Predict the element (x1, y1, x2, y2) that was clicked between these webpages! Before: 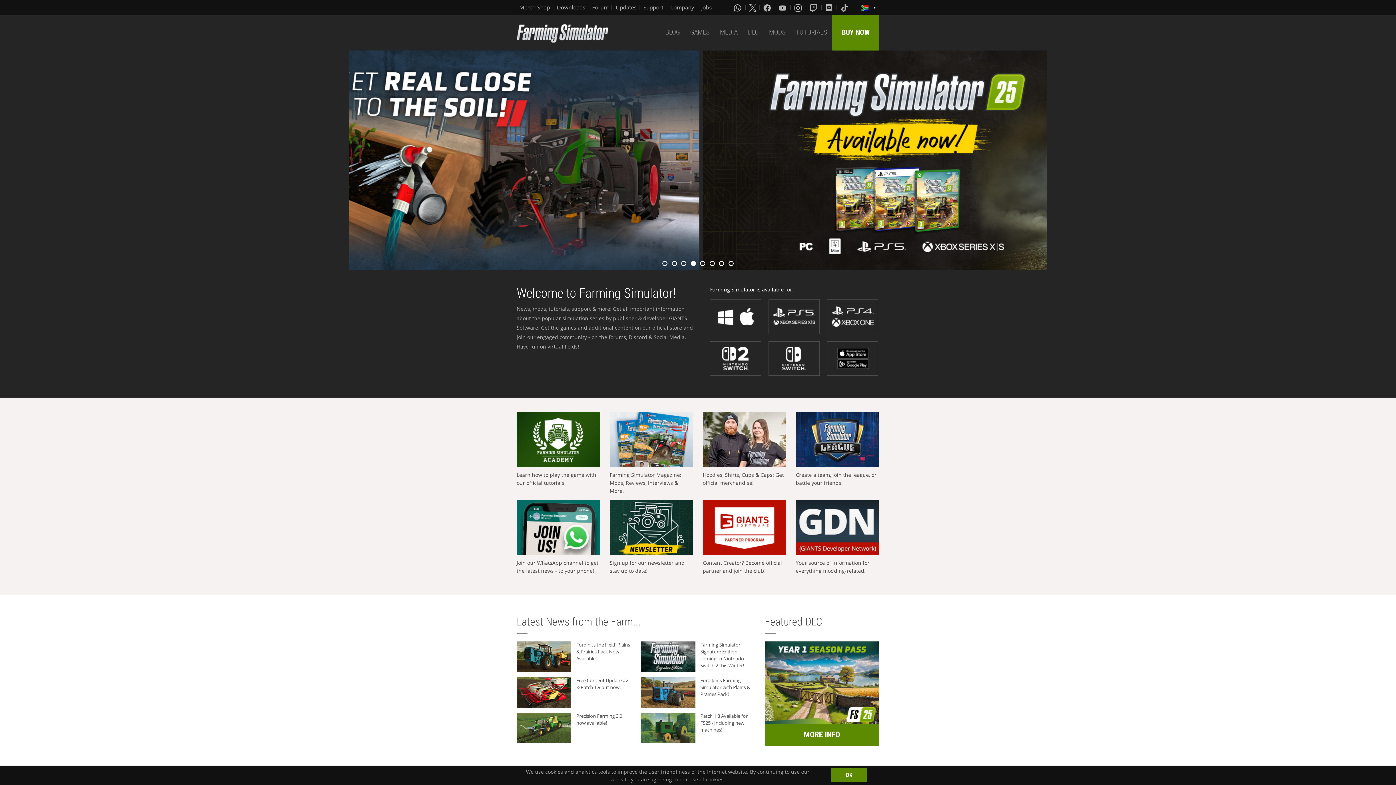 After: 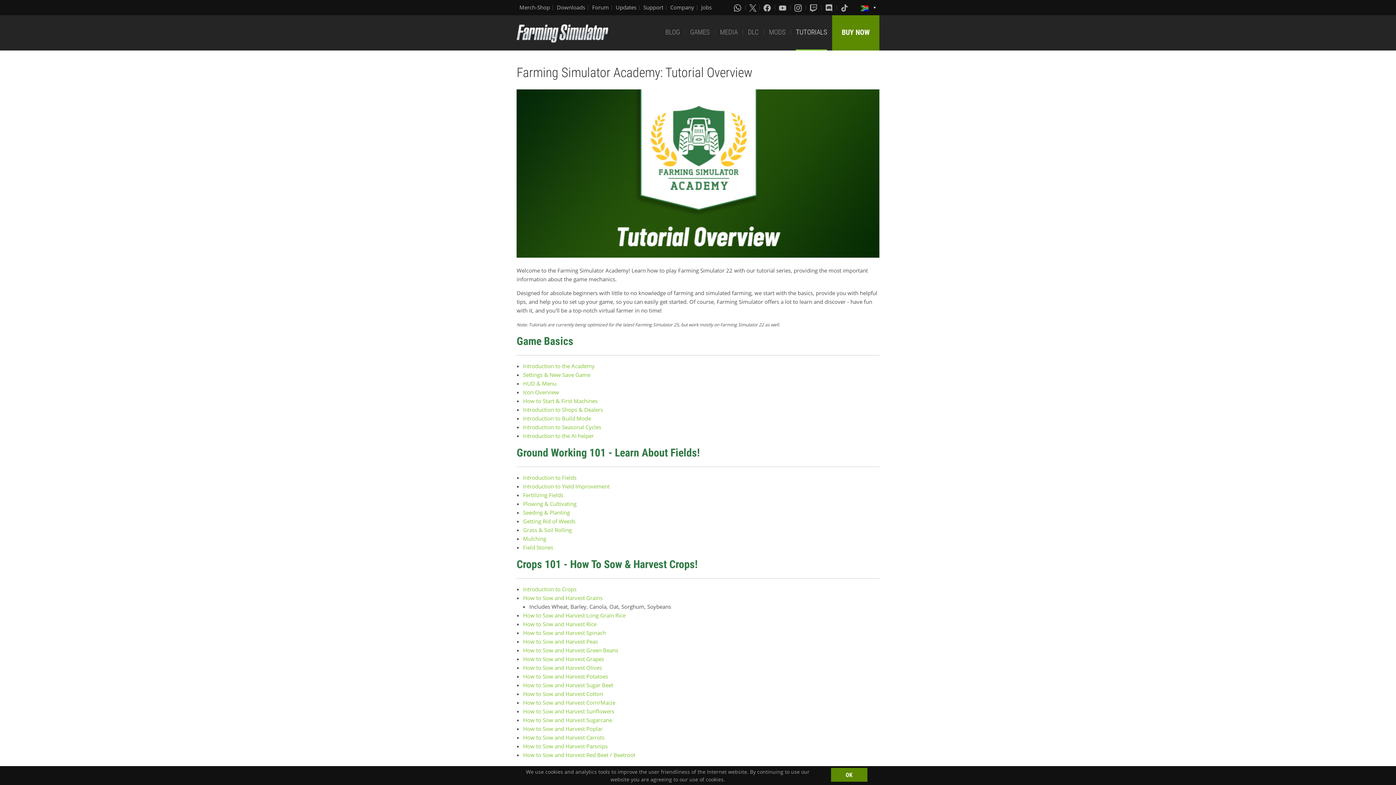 Action: label: TUTORIALS bbox: (796, 15, 827, 50)